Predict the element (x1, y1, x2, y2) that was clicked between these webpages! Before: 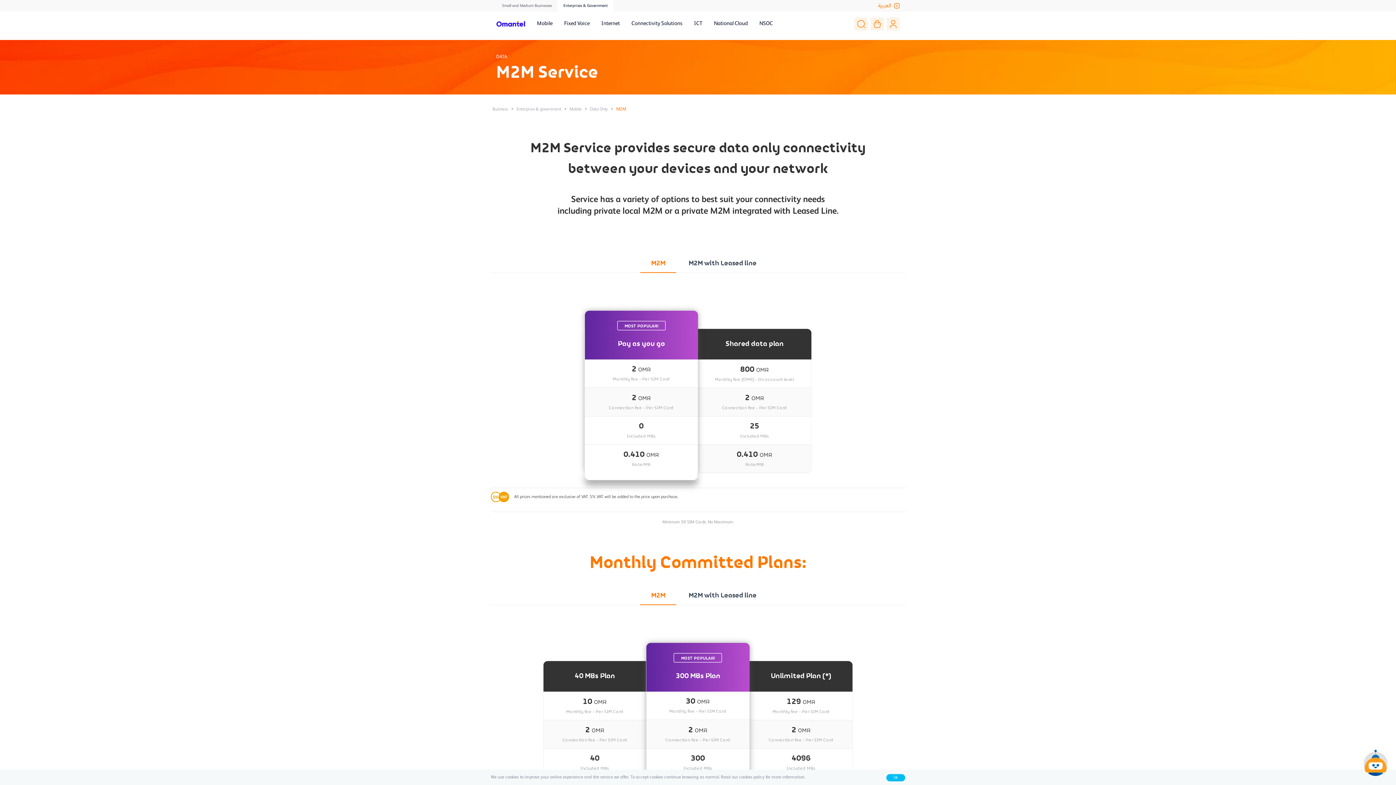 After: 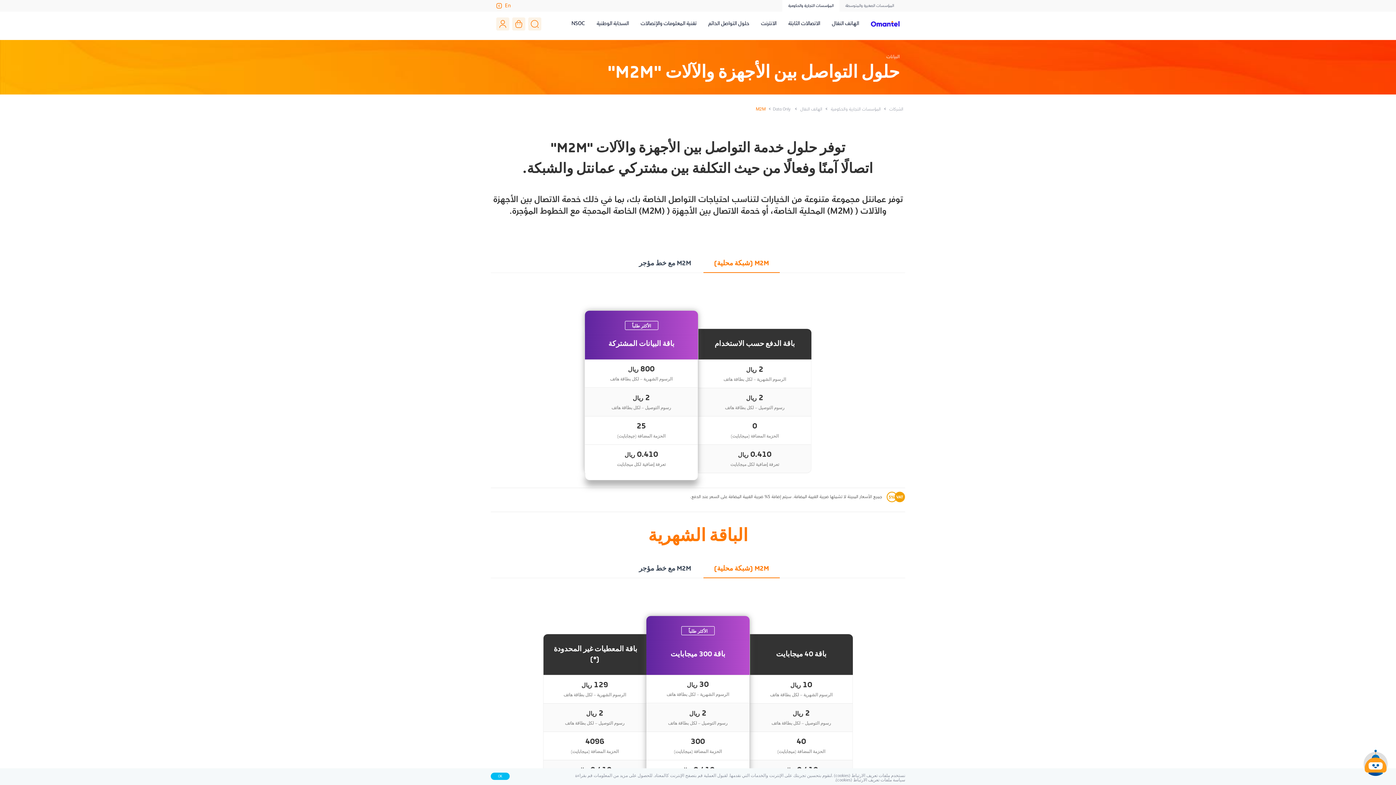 Action: bbox: (878, 0, 900, 11) label: العربية